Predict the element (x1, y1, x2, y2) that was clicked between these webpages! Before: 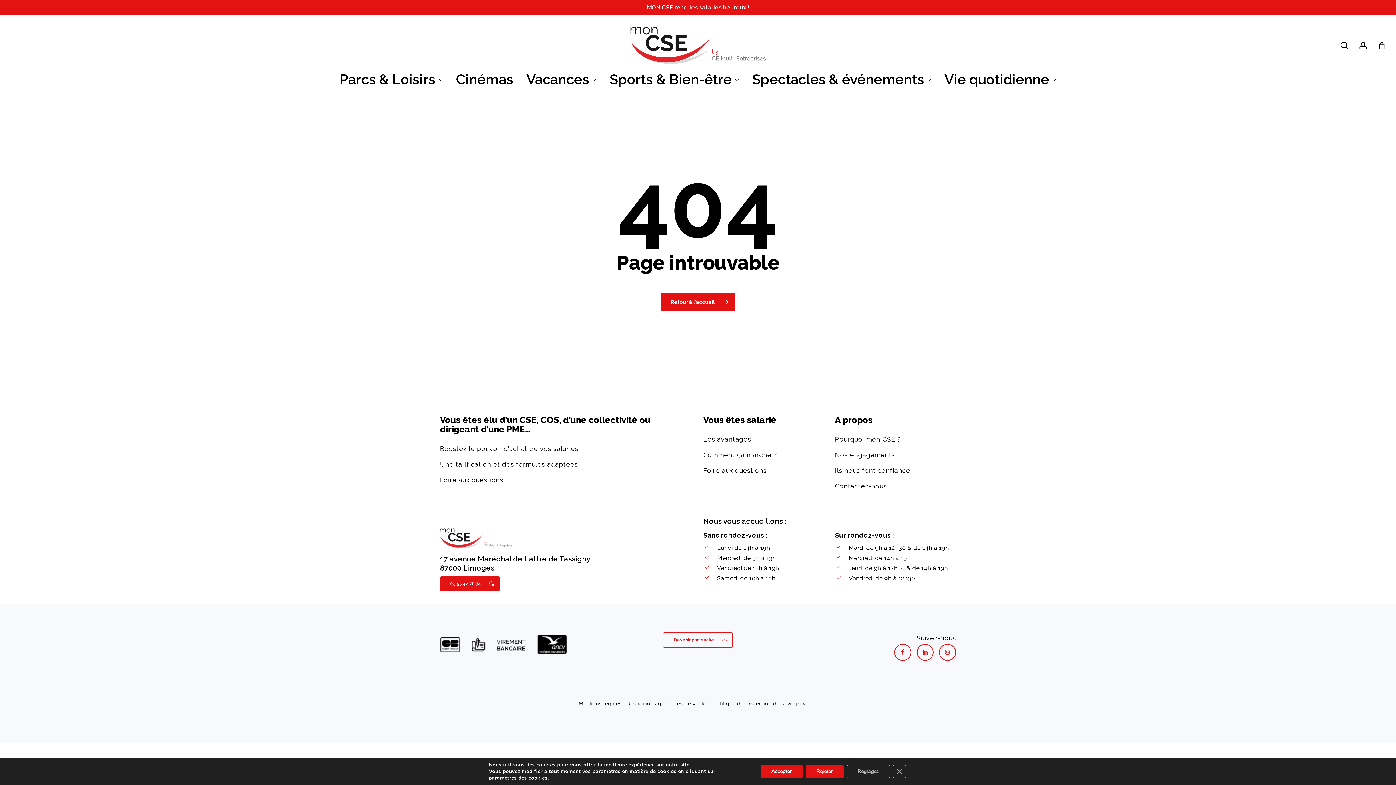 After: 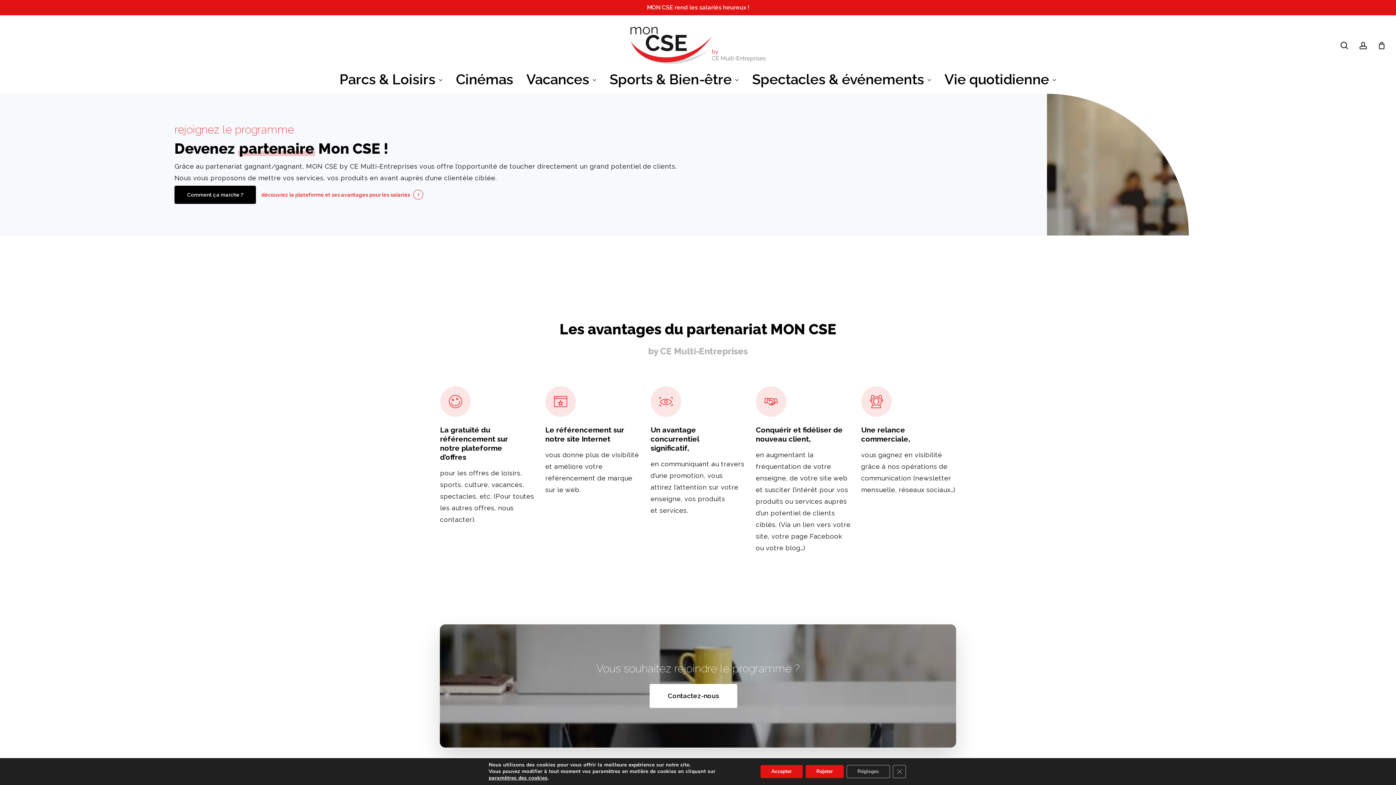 Action: label: Devenir partenaire bbox: (663, 632, 733, 647)